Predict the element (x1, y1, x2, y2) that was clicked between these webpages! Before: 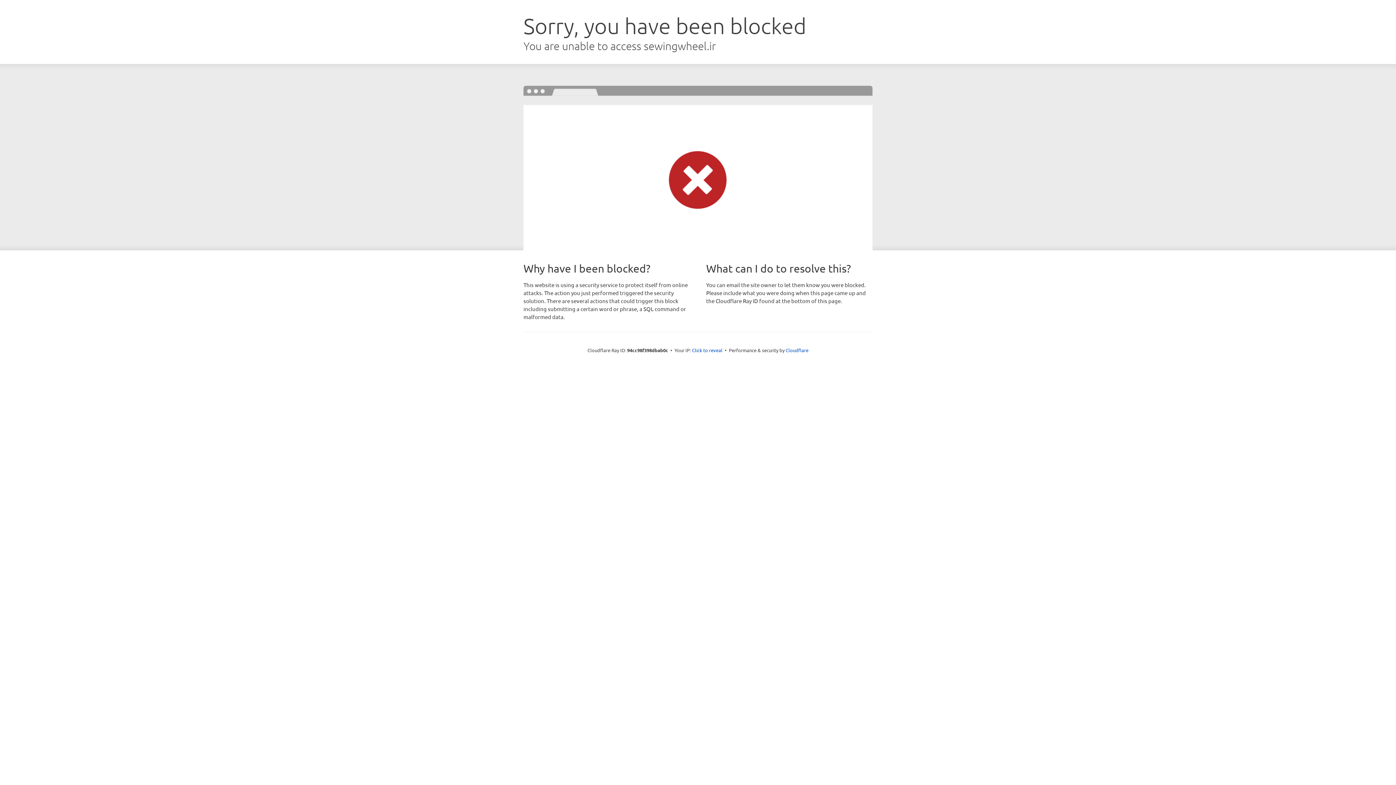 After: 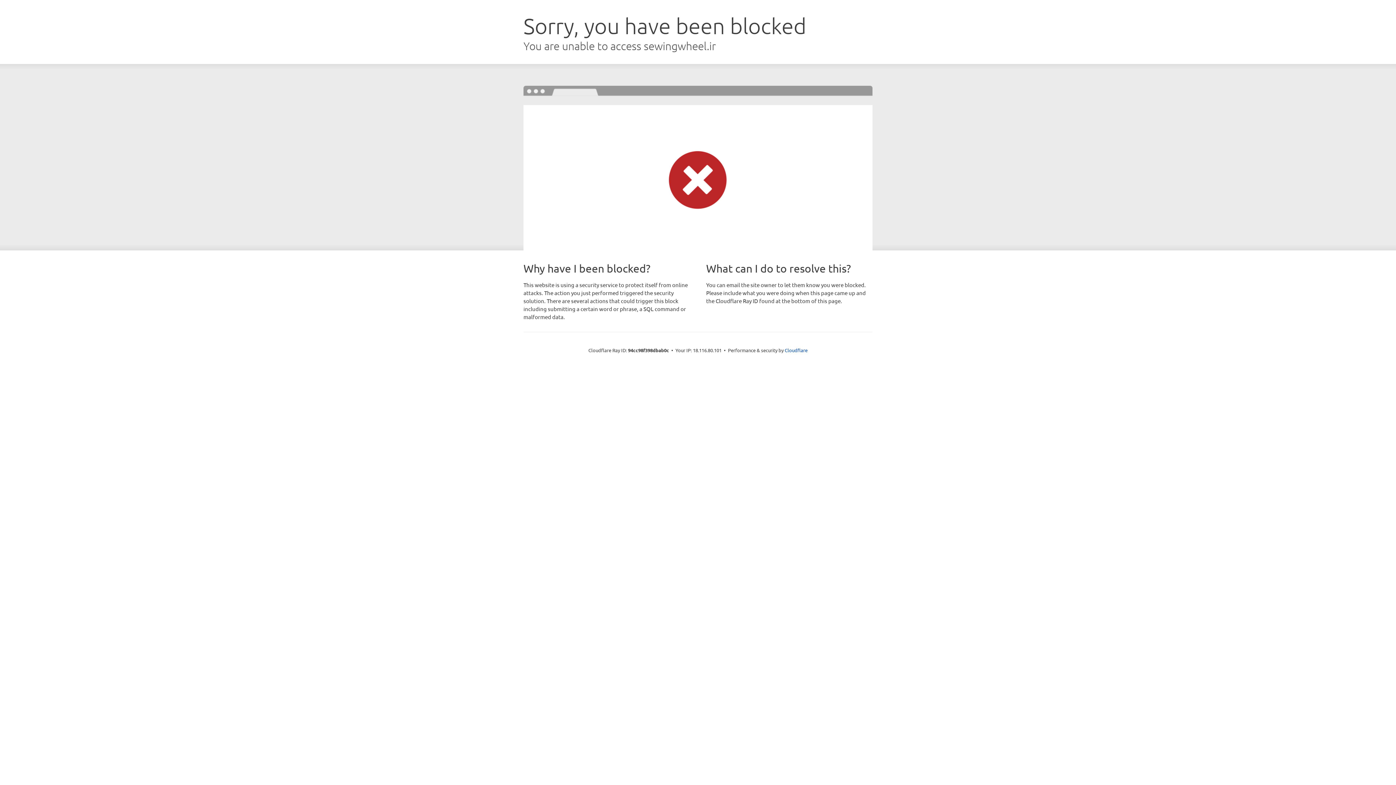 Action: bbox: (692, 346, 722, 353) label: Click to reveal